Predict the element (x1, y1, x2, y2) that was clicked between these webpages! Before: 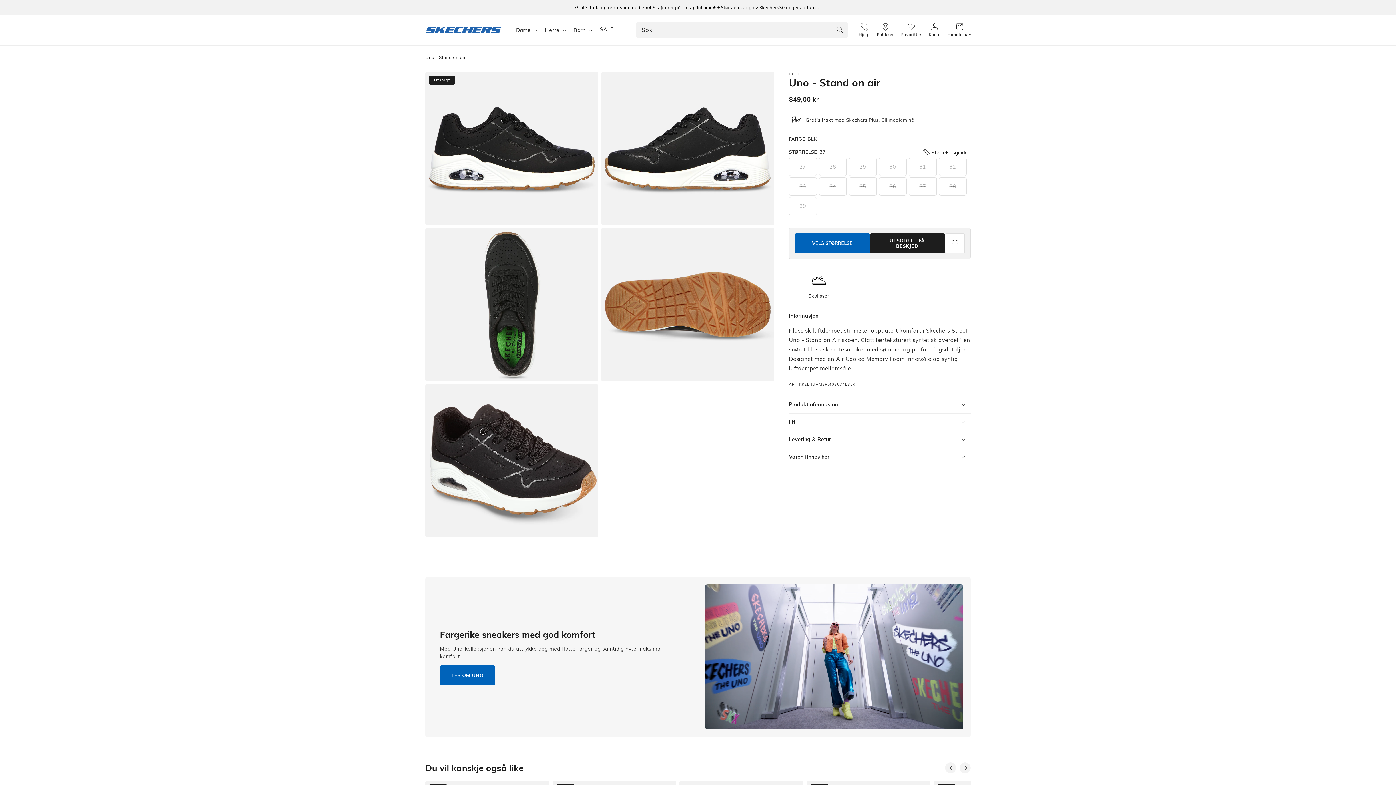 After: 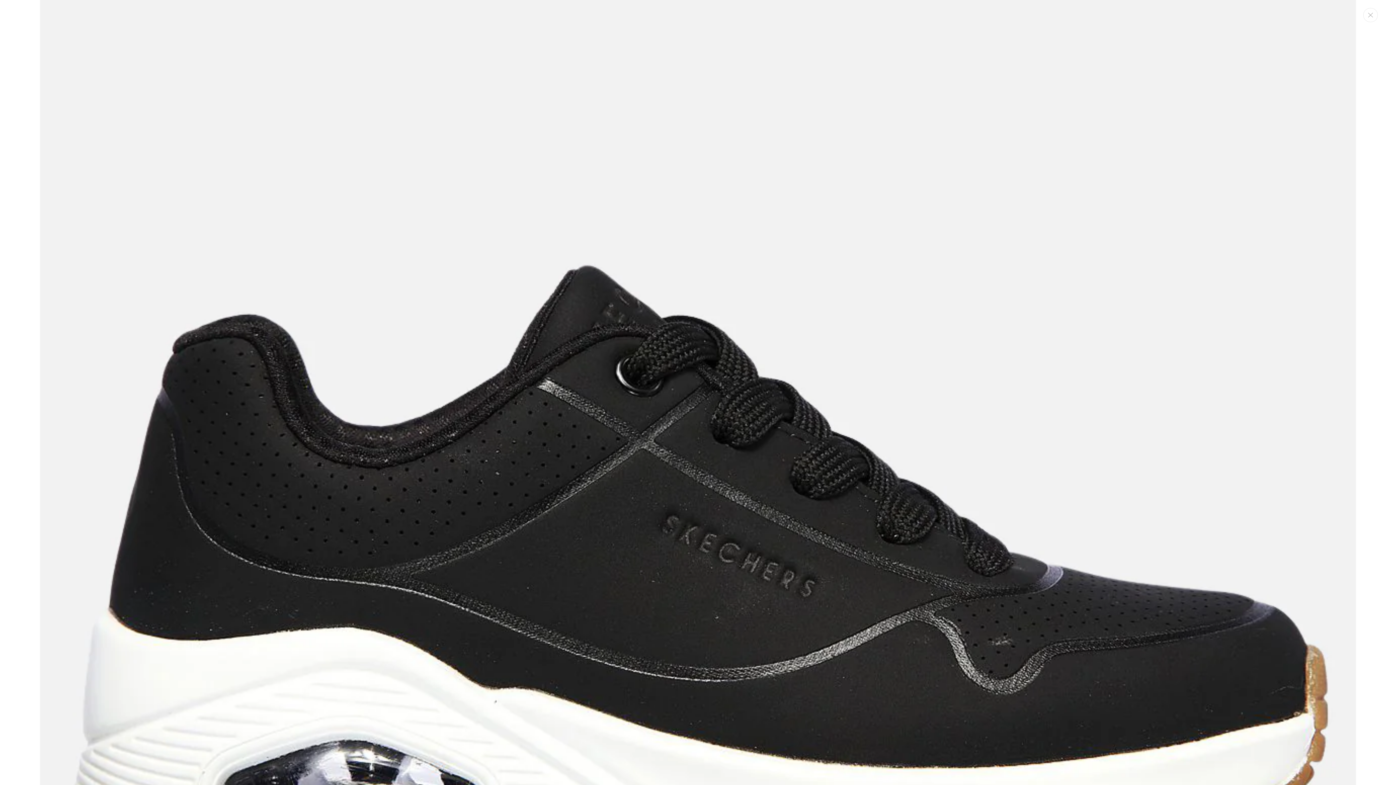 Action: label: Åpne medie 1 i gallerivisning bbox: (425, 72, 598, 225)